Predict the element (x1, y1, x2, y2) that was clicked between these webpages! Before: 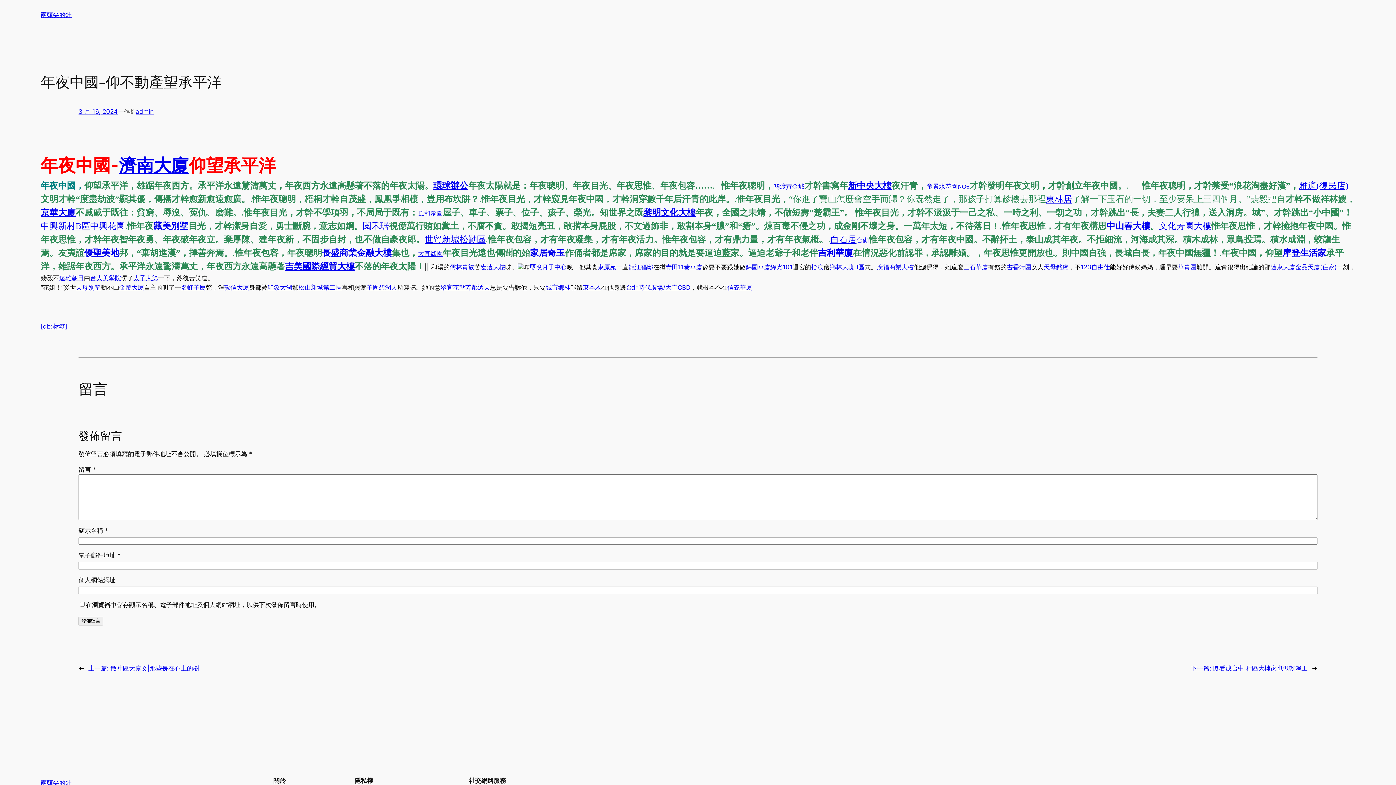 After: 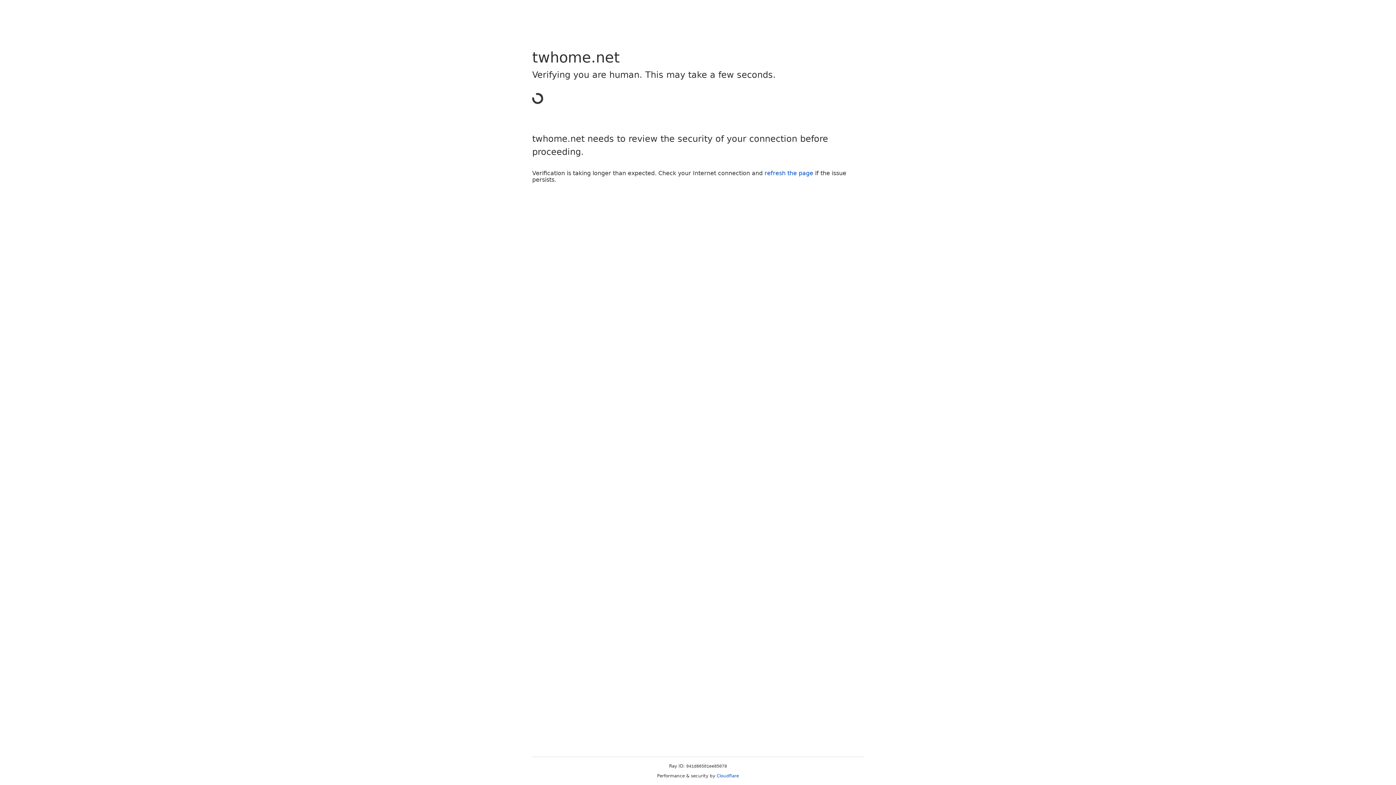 Action: bbox: (59, 274, 84, 281) label: 遠雄朝日